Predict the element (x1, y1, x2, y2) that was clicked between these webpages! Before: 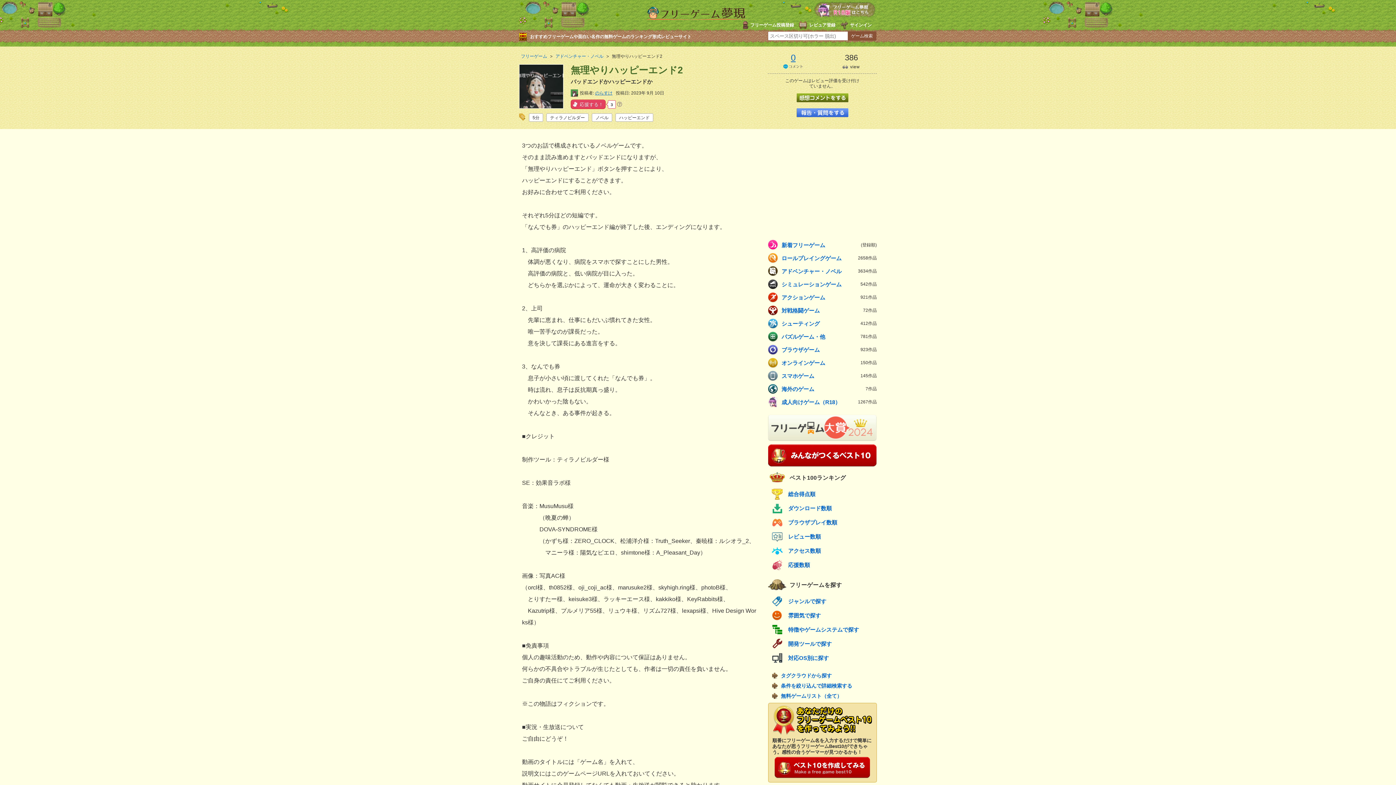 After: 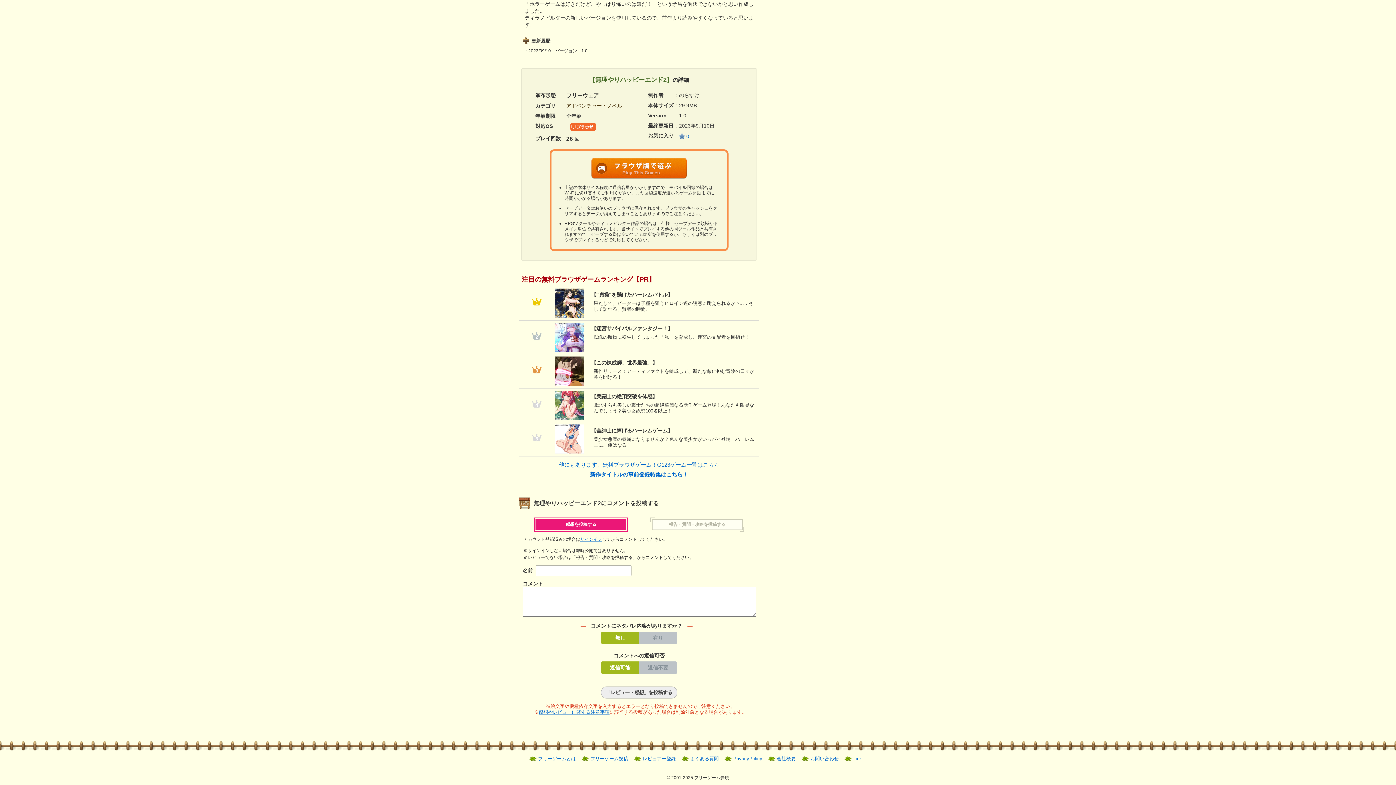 Action: bbox: (796, 98, 848, 103)